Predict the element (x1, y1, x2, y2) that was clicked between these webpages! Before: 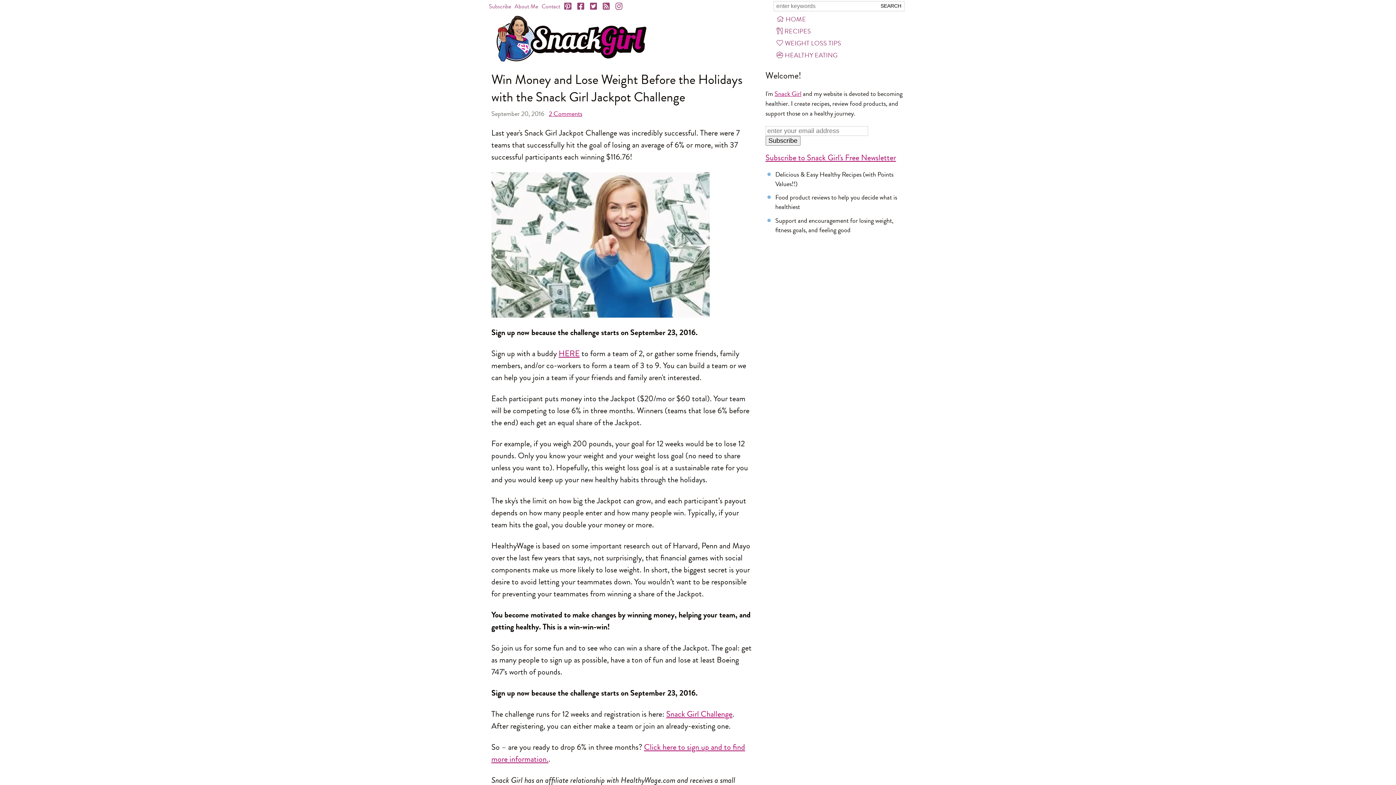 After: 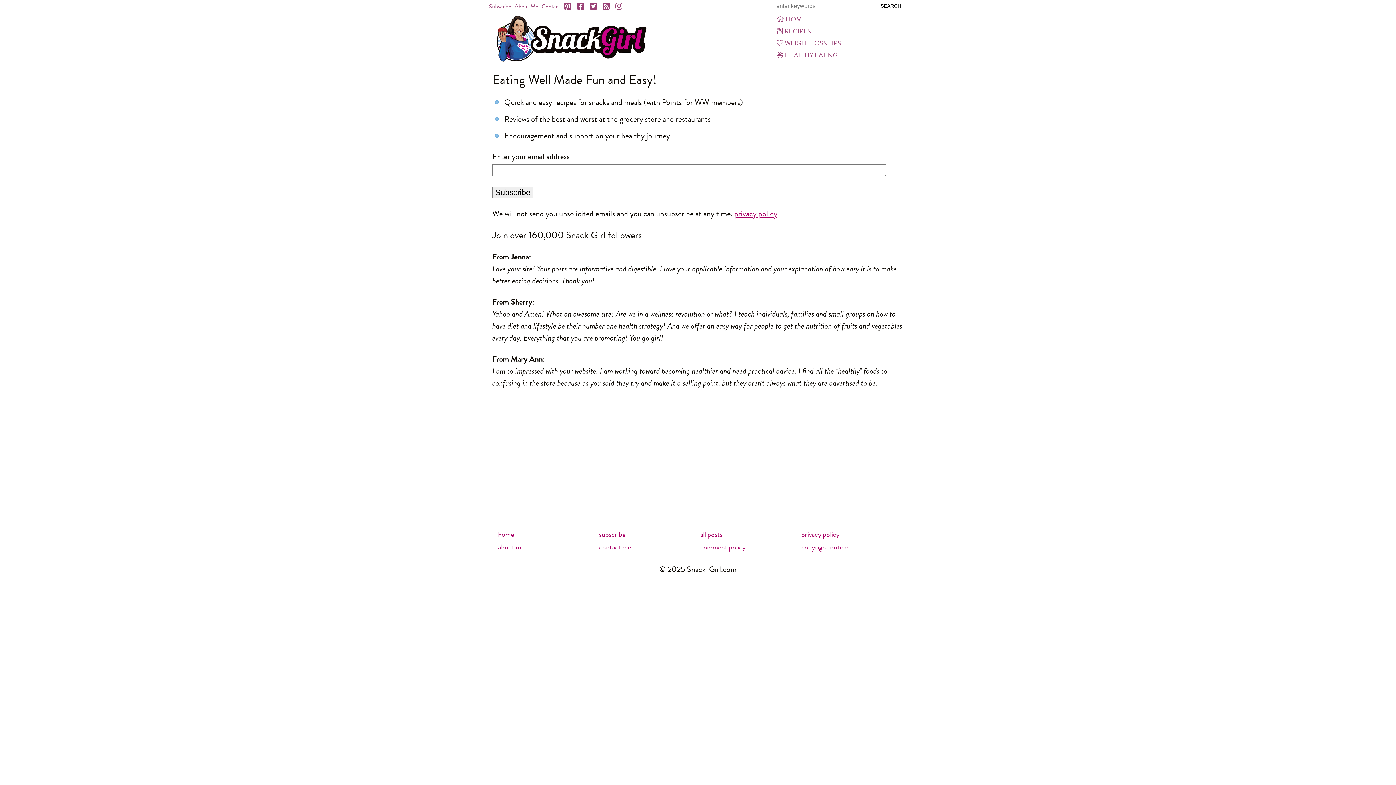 Action: bbox: (765, 151, 896, 163) label: Subscribe to Snack Girl's Free Newsletter